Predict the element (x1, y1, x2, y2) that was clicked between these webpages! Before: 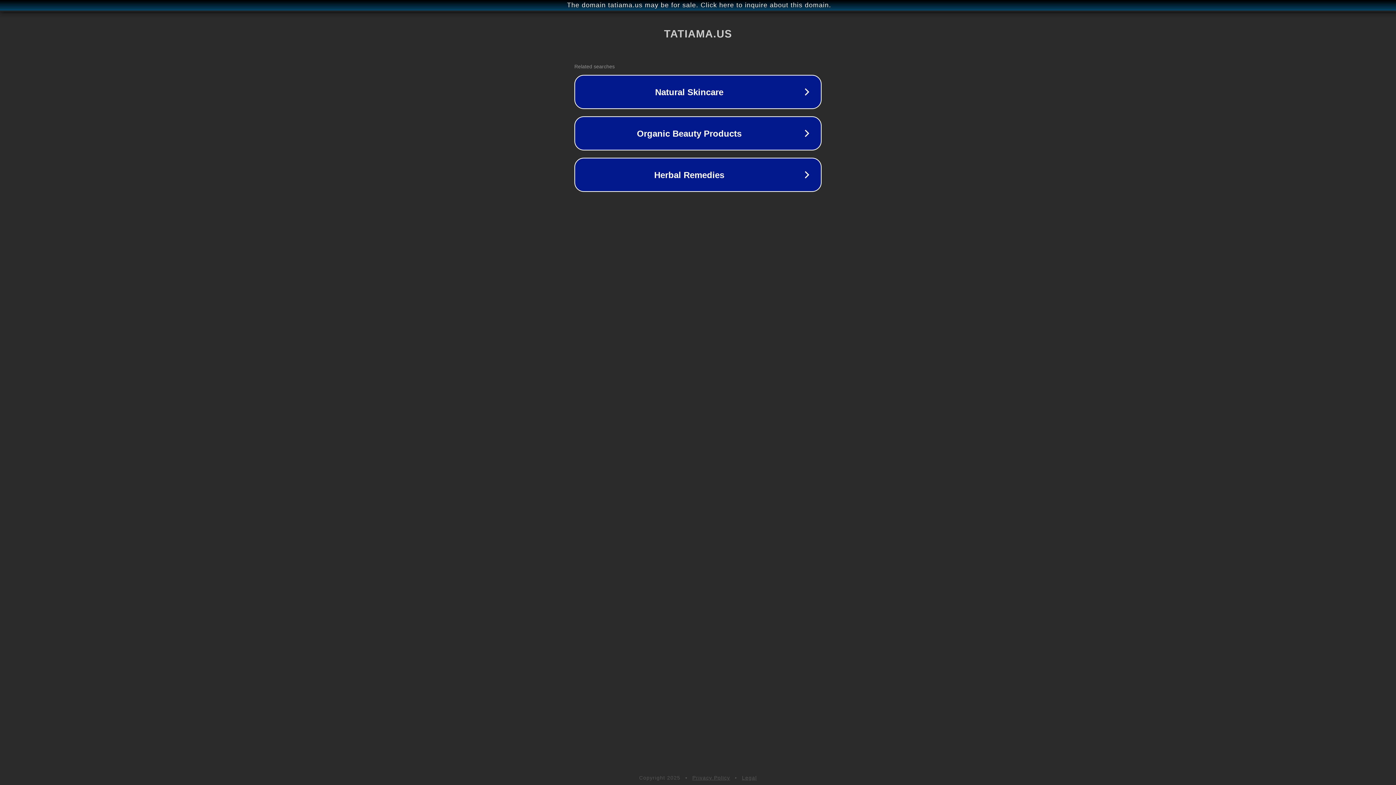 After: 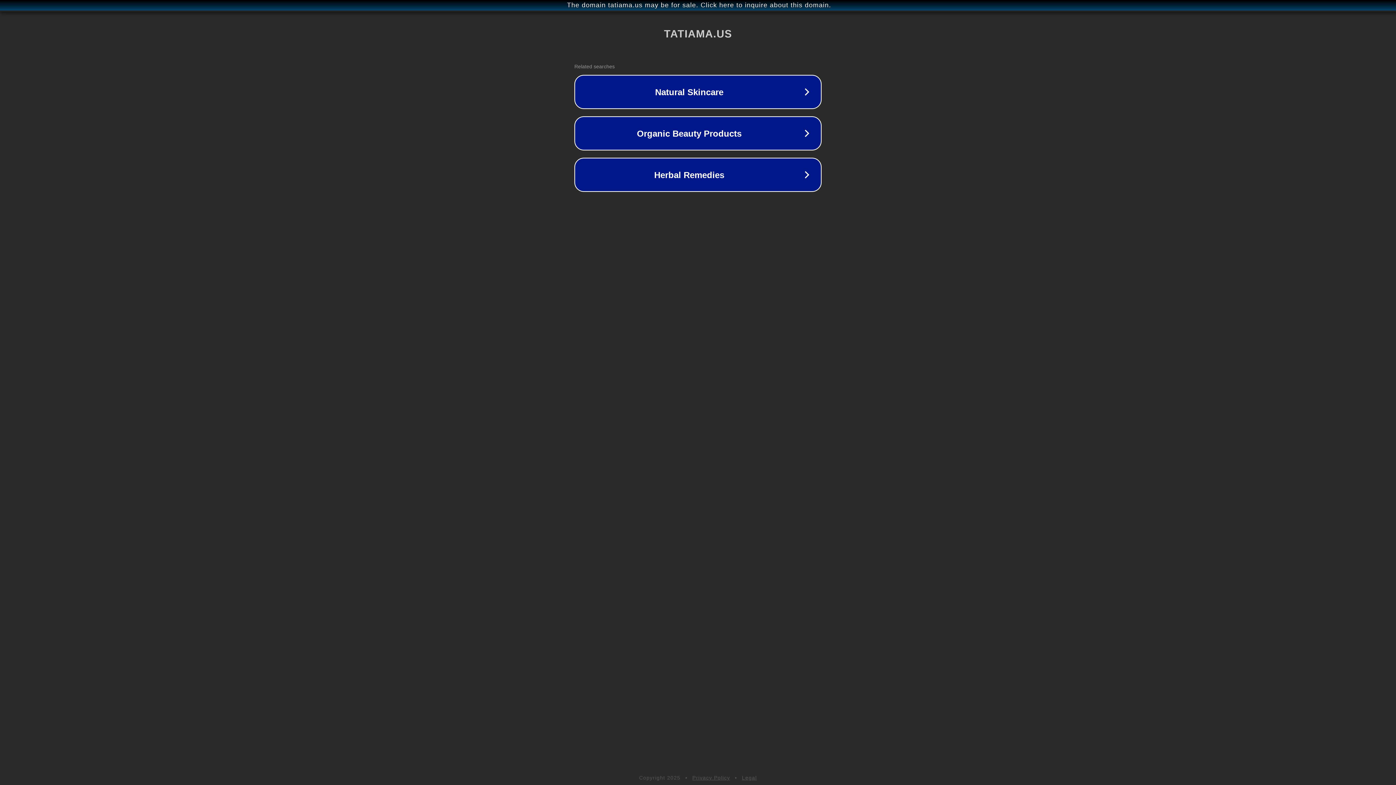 Action: label: Legal bbox: (742, 775, 757, 781)